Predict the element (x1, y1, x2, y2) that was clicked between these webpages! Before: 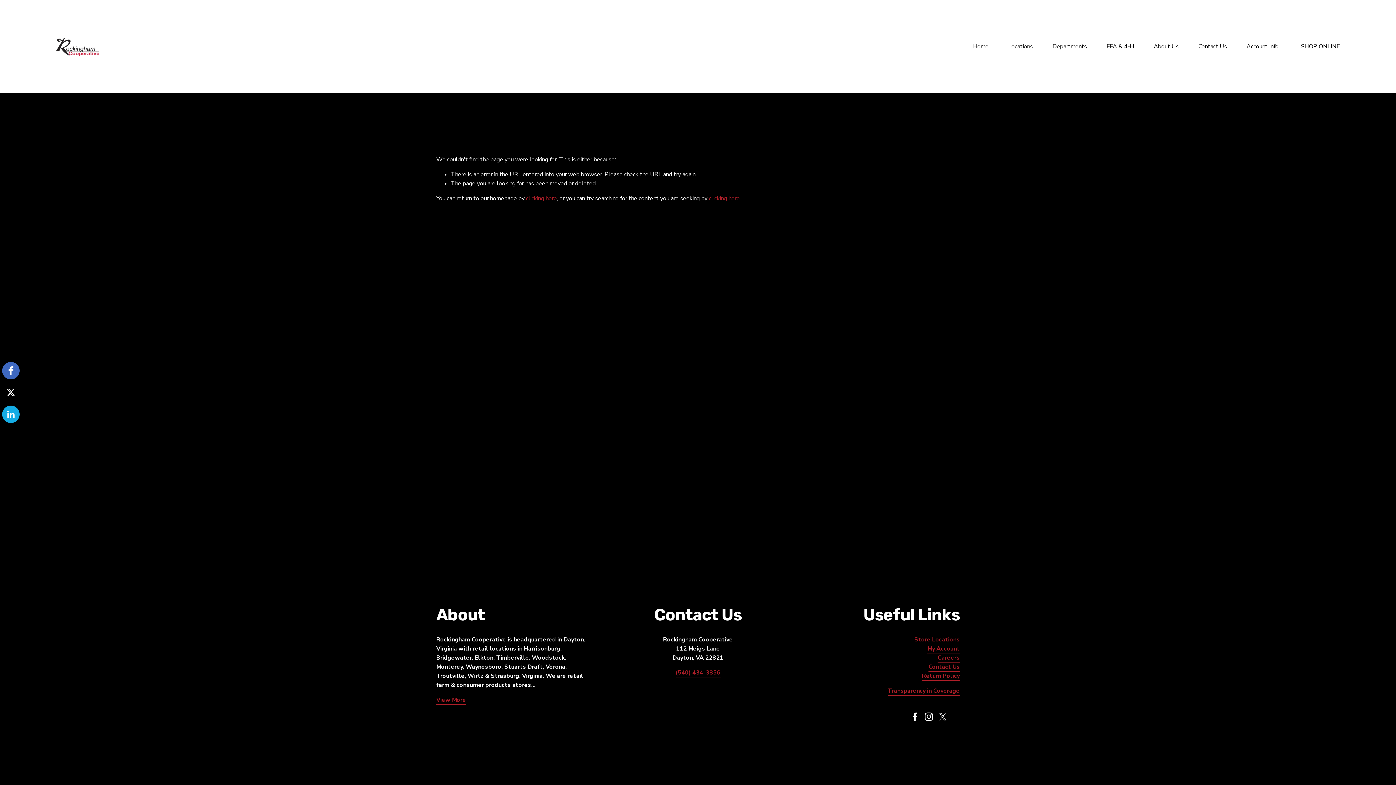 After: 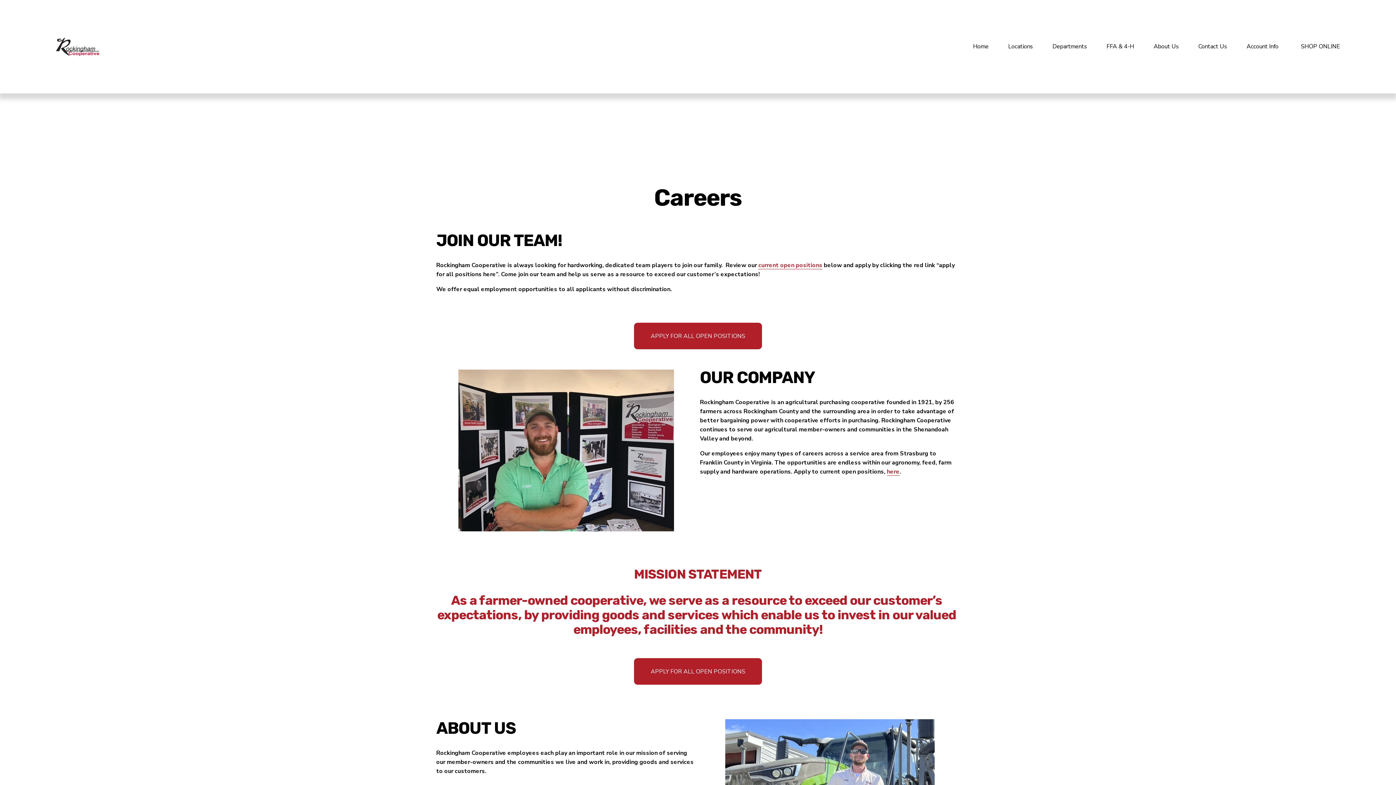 Action: label: Careers bbox: (937, 653, 959, 662)